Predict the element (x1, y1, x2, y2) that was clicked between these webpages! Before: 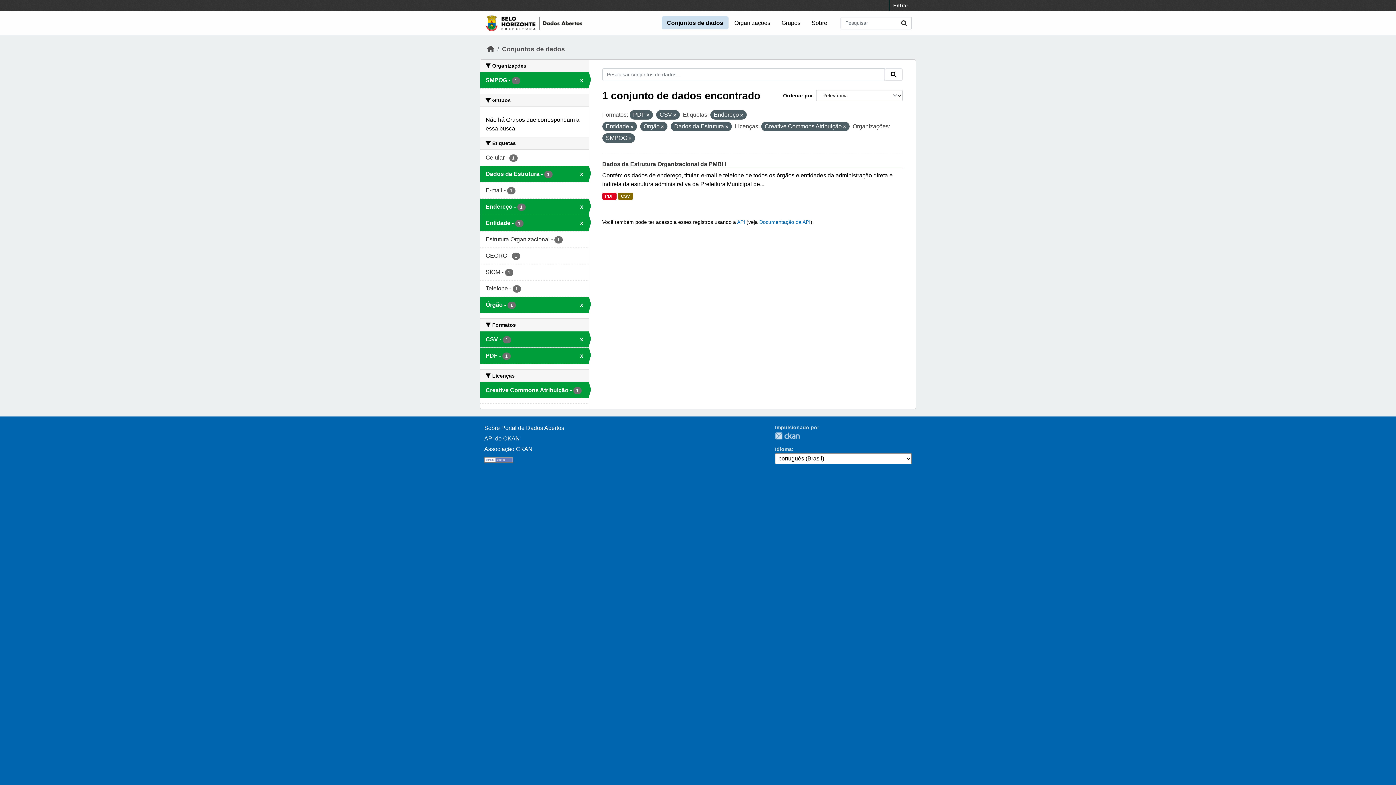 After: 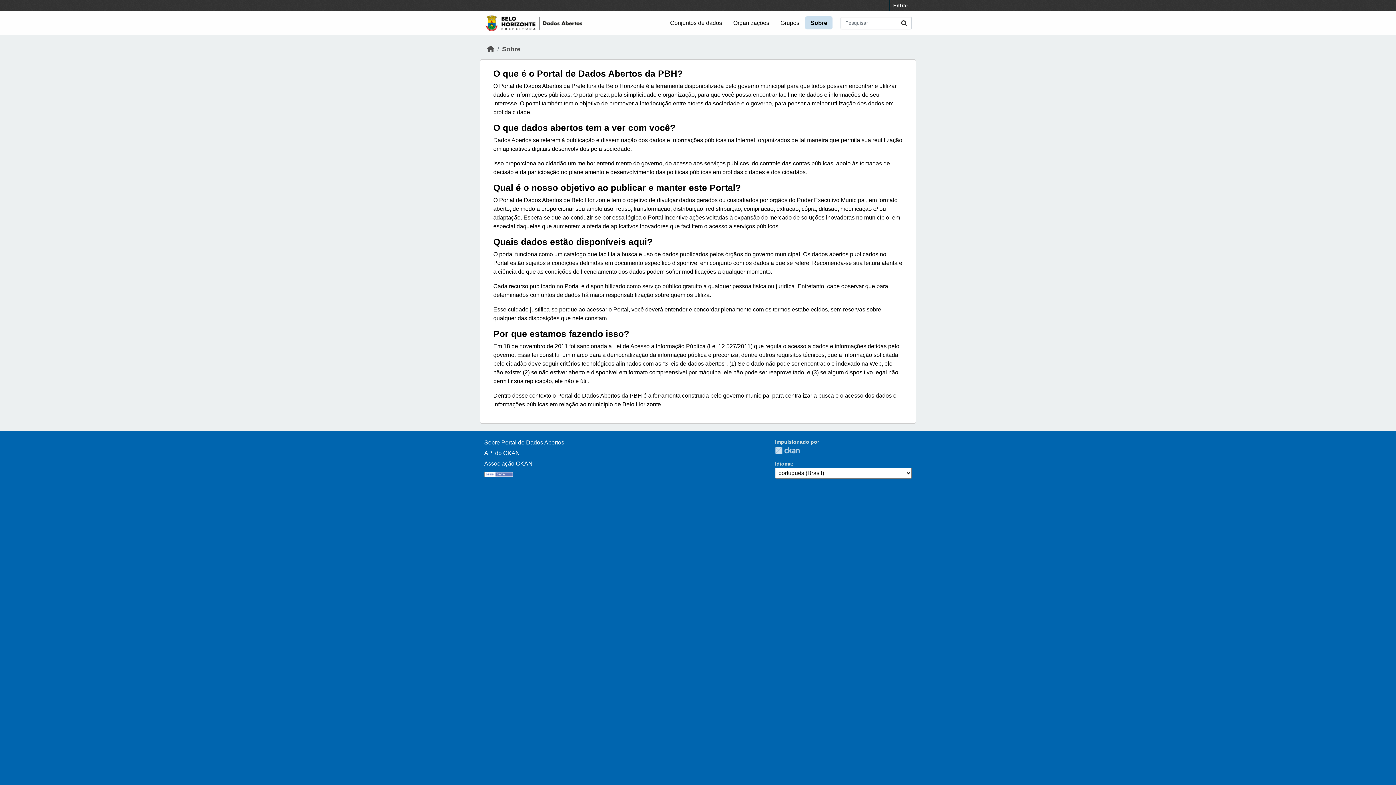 Action: bbox: (806, 16, 832, 29) label: Sobre